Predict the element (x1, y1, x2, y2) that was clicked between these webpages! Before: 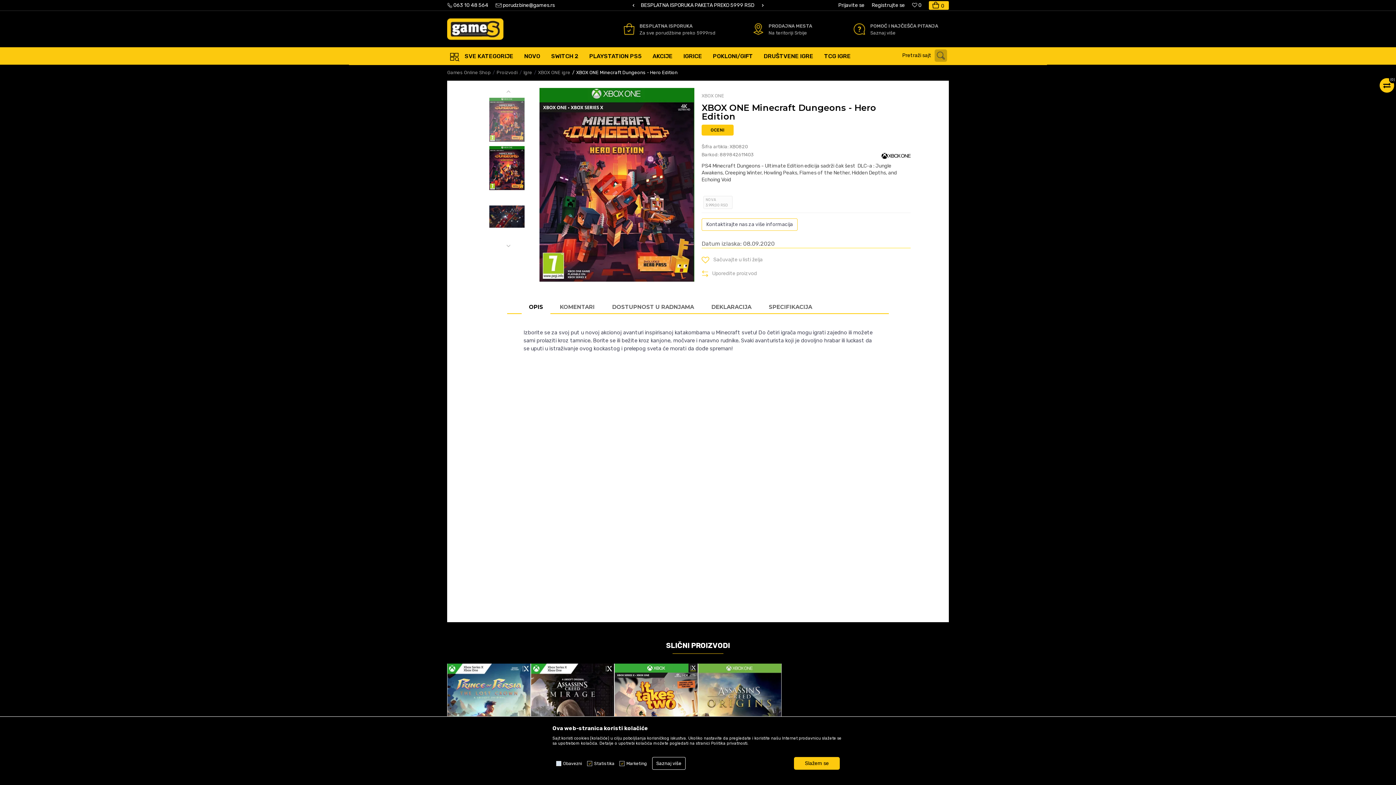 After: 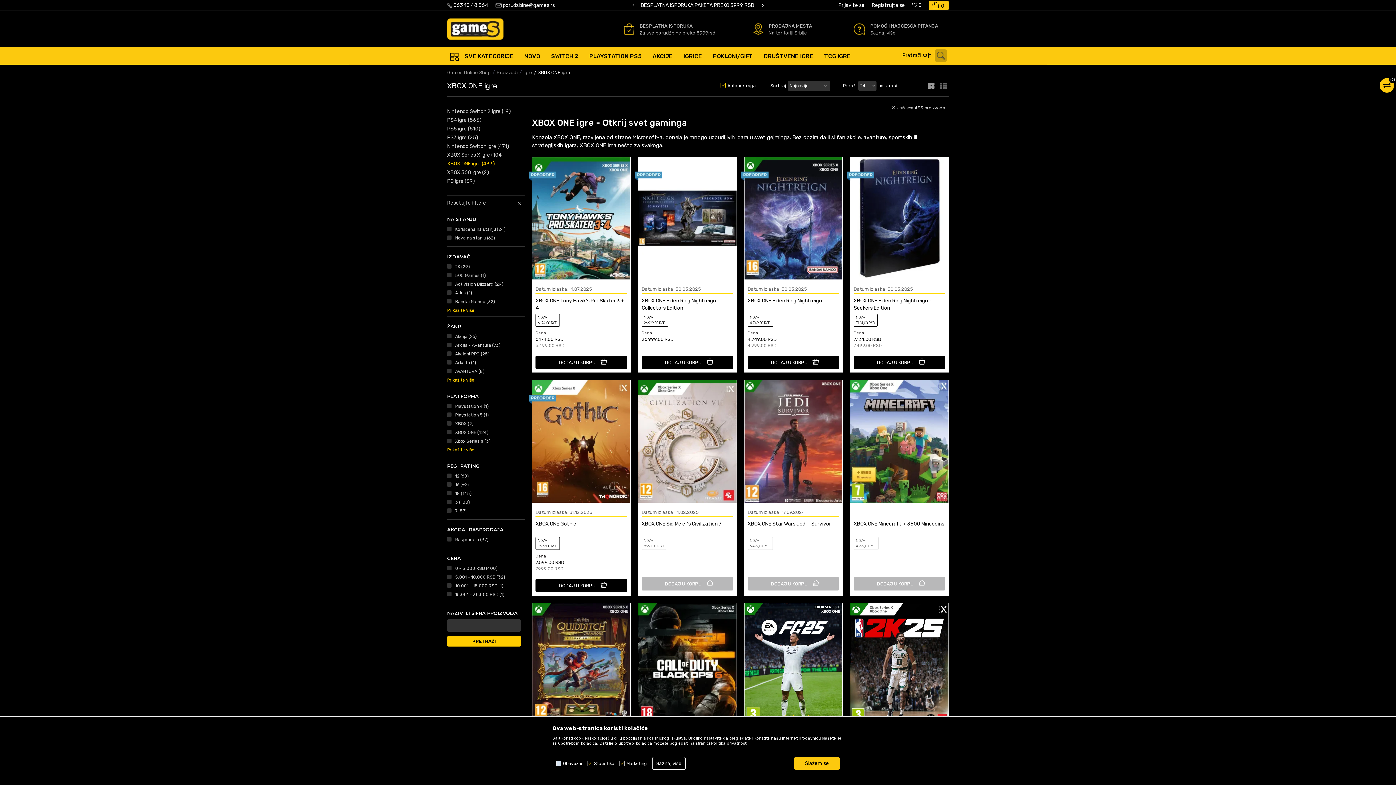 Action: bbox: (538, 69, 570, 75) label: XBOX ONE igre